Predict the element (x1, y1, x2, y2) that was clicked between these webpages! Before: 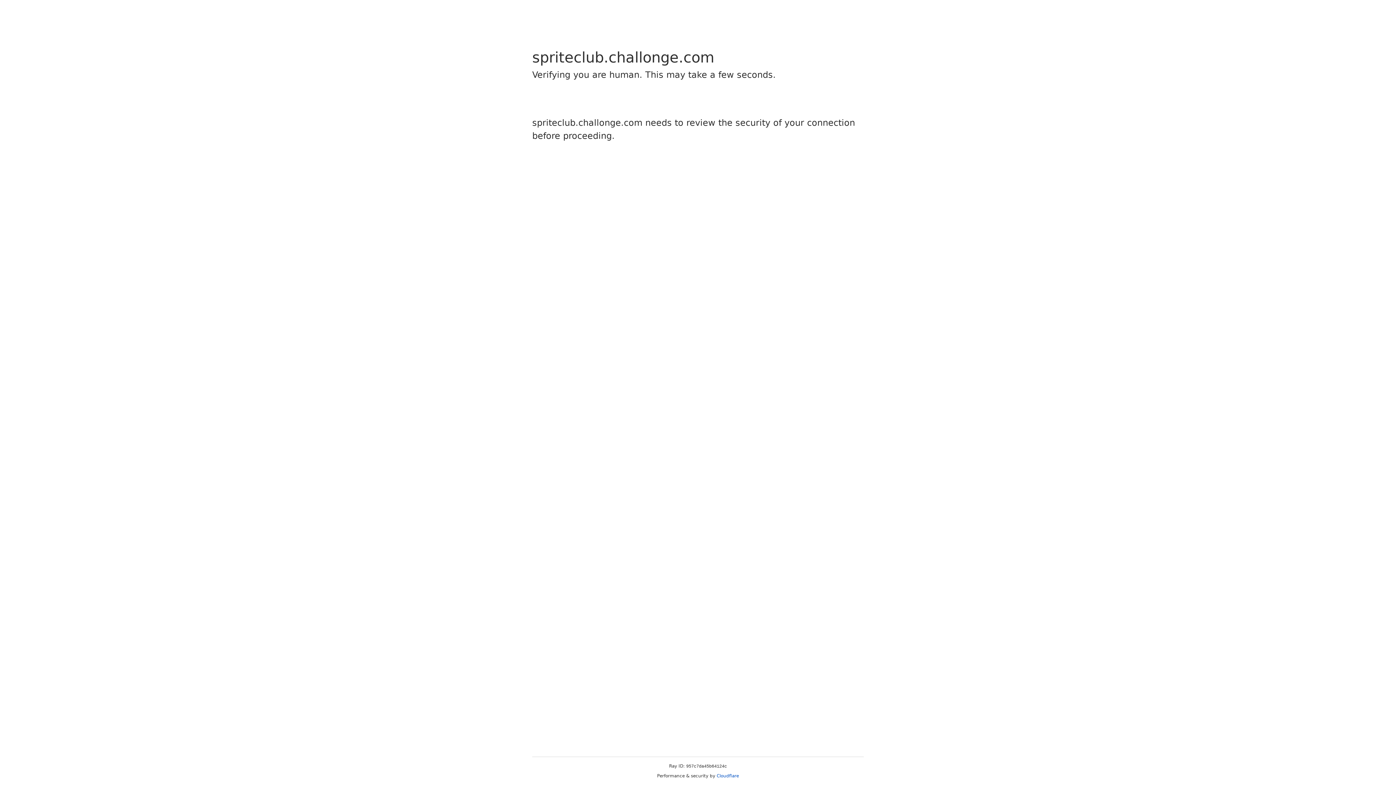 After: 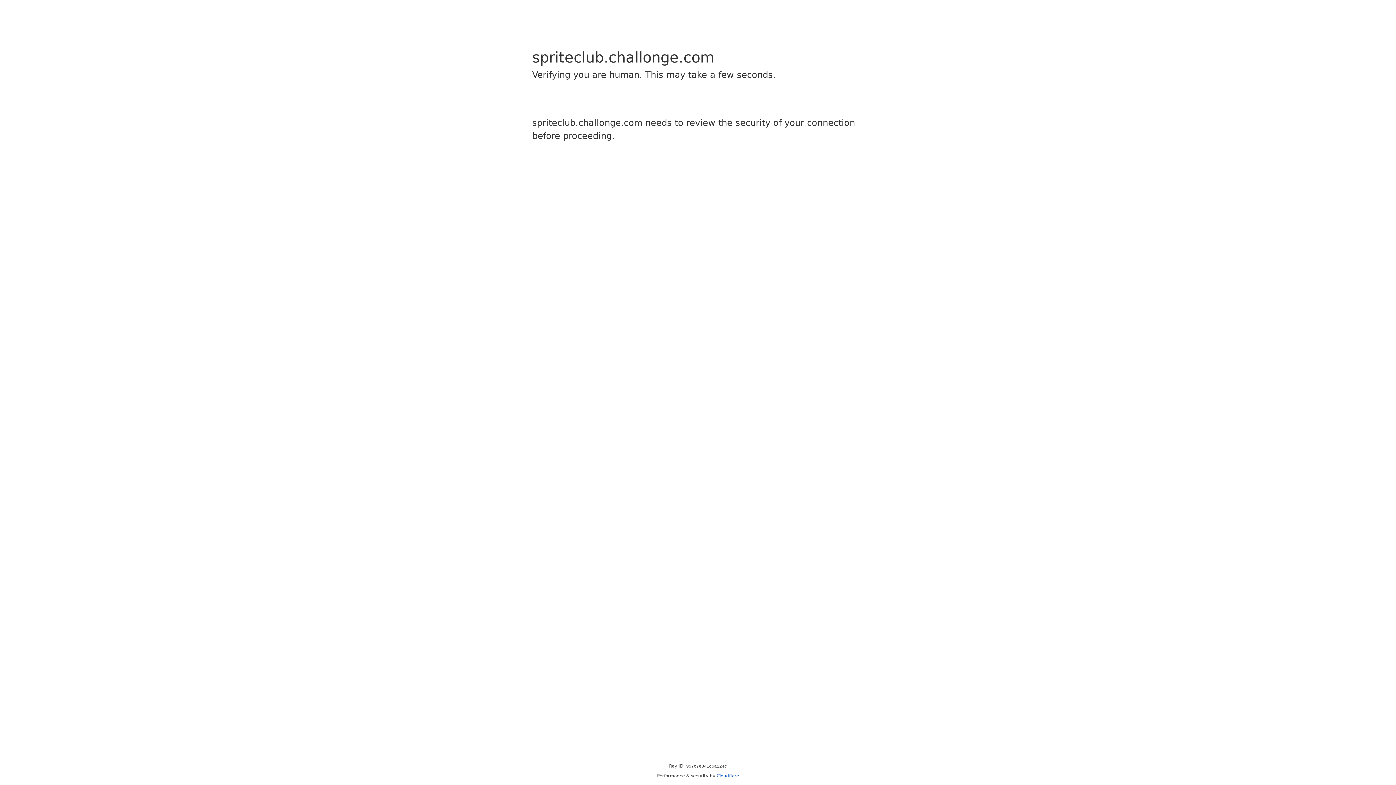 Action: label: Cloudflare bbox: (716, 773, 739, 778)